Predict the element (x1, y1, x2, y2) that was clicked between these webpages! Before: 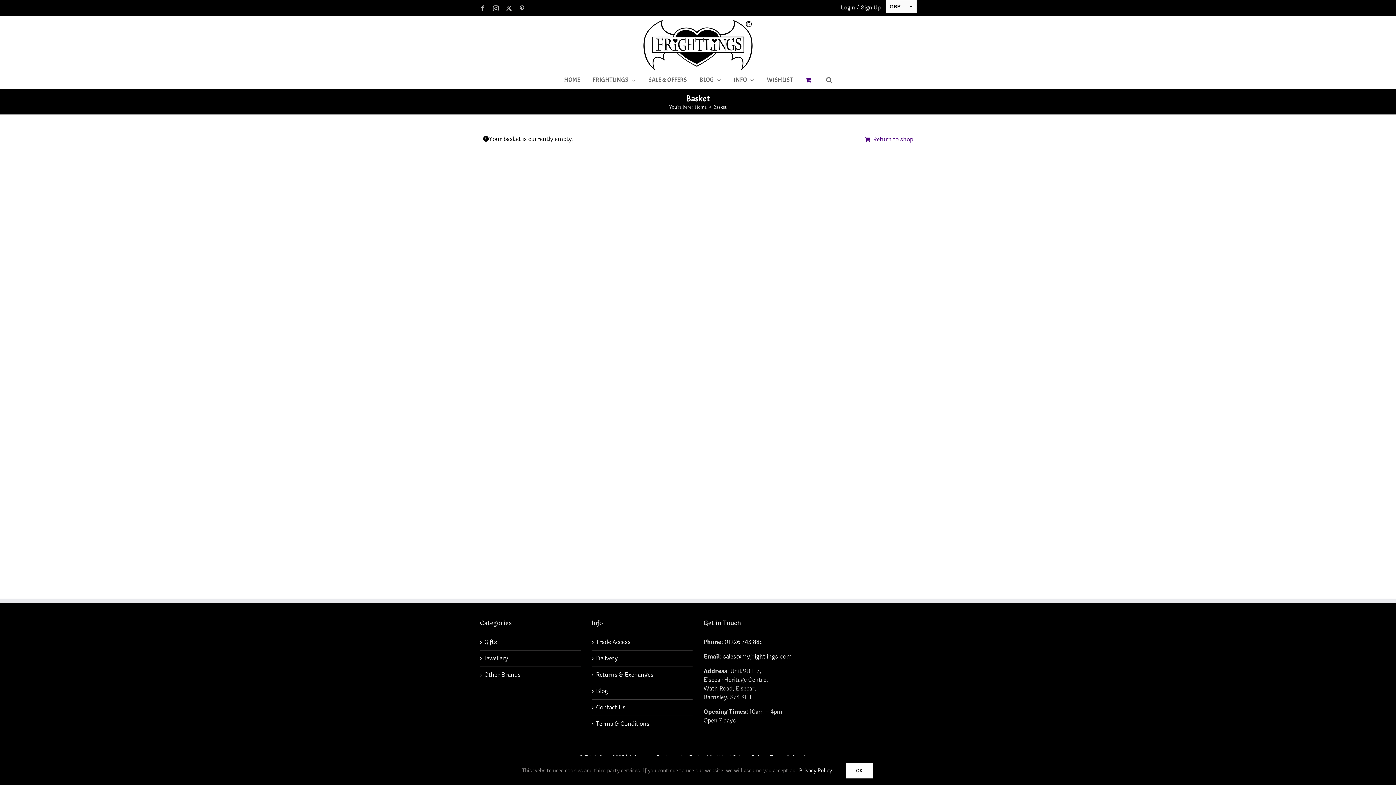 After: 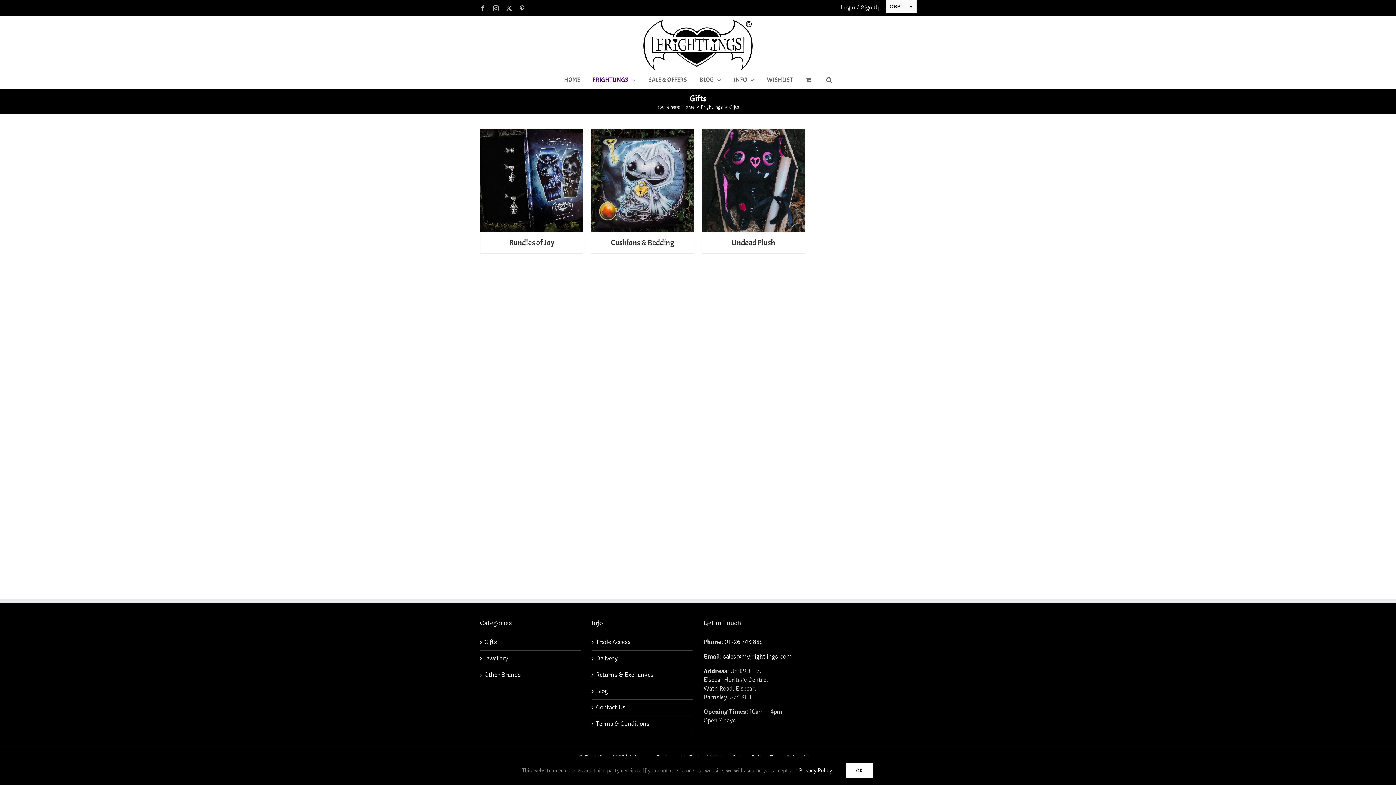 Action: label: Gifts bbox: (484, 638, 577, 646)